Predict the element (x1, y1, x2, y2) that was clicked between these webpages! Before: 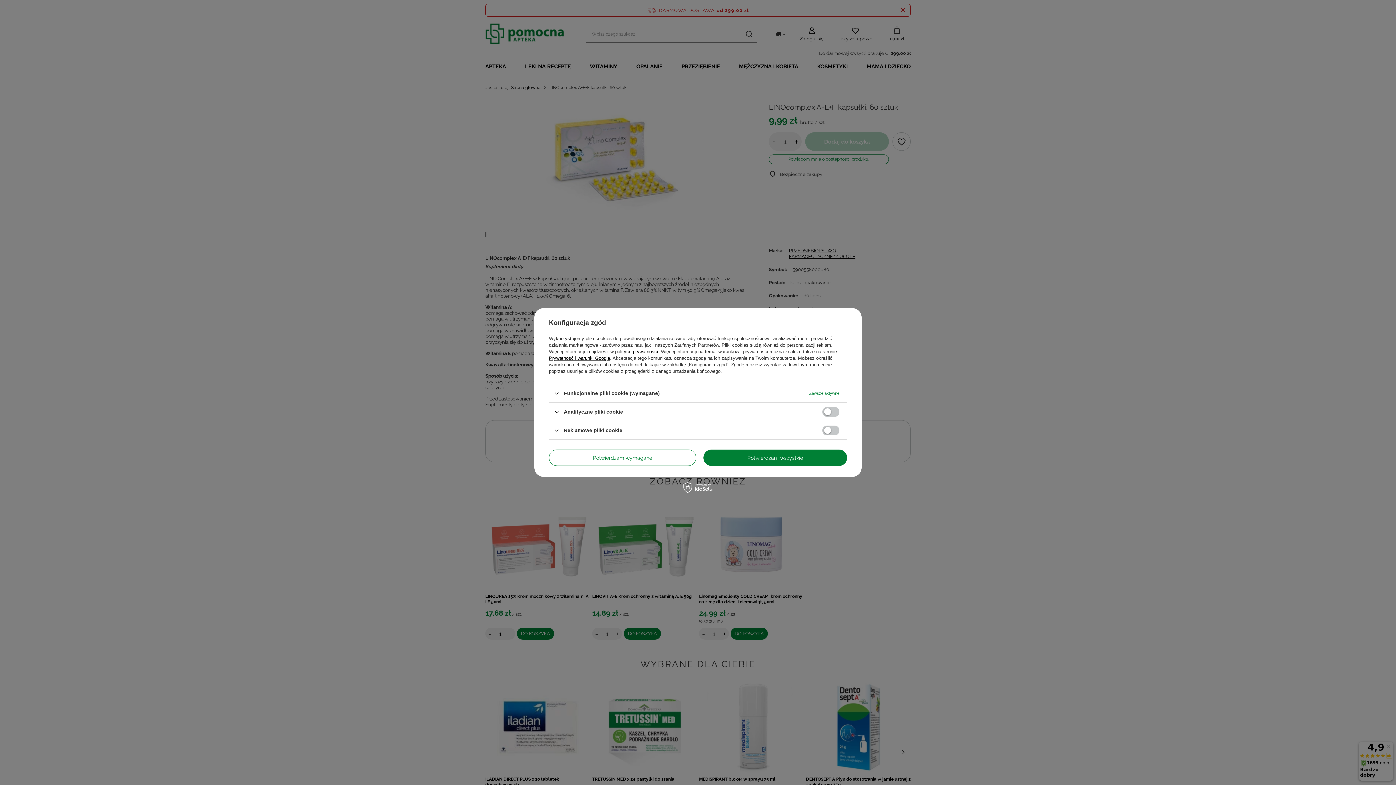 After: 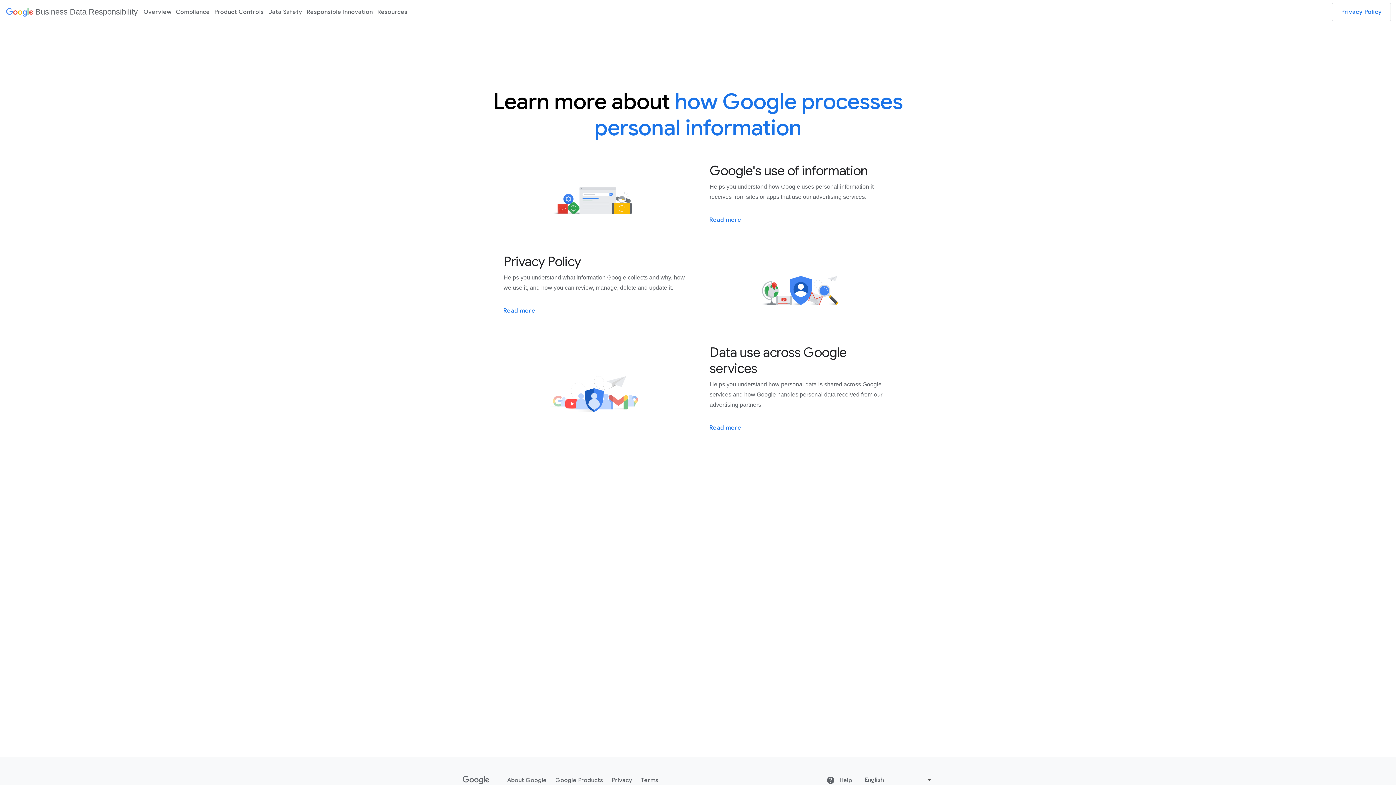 Action: bbox: (549, 355, 610, 361) label: Prywatność i warunki Google